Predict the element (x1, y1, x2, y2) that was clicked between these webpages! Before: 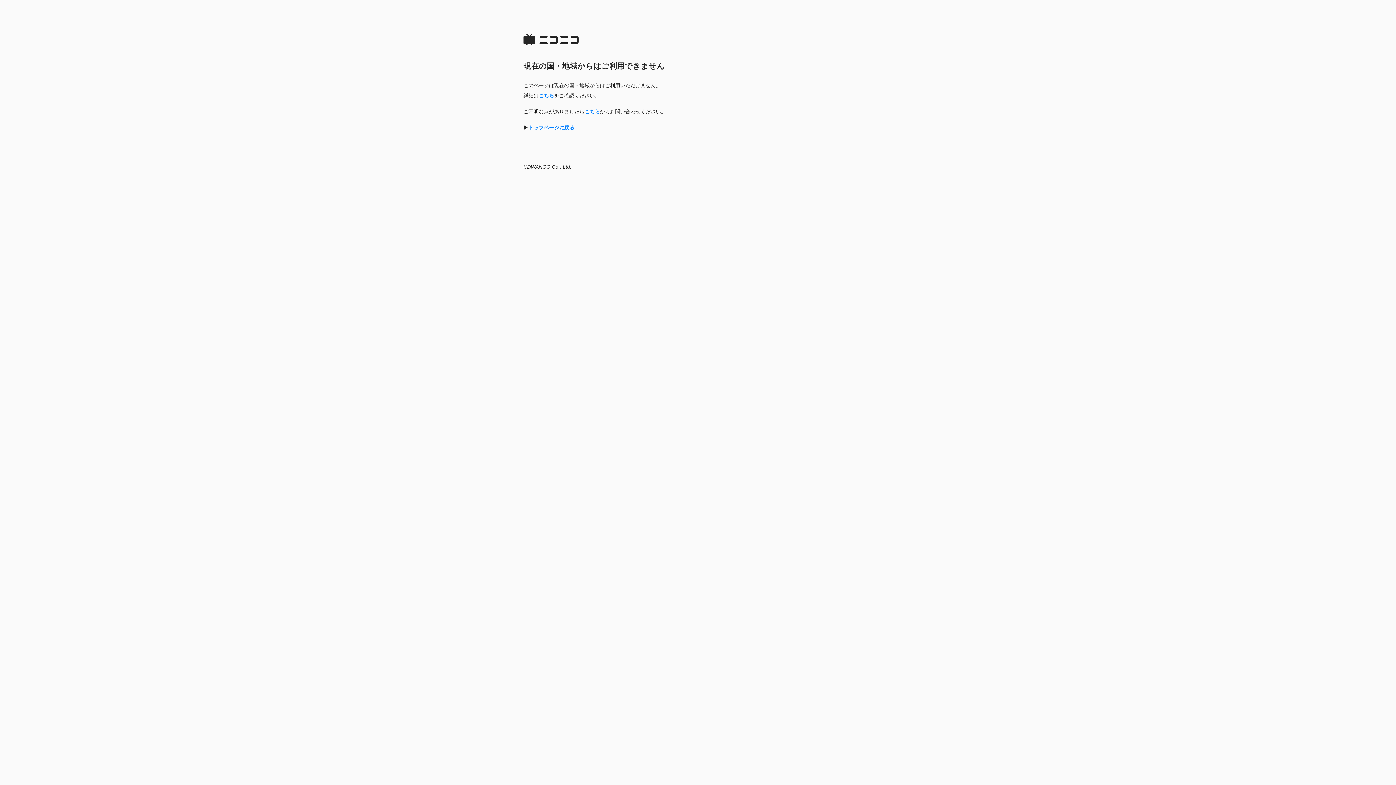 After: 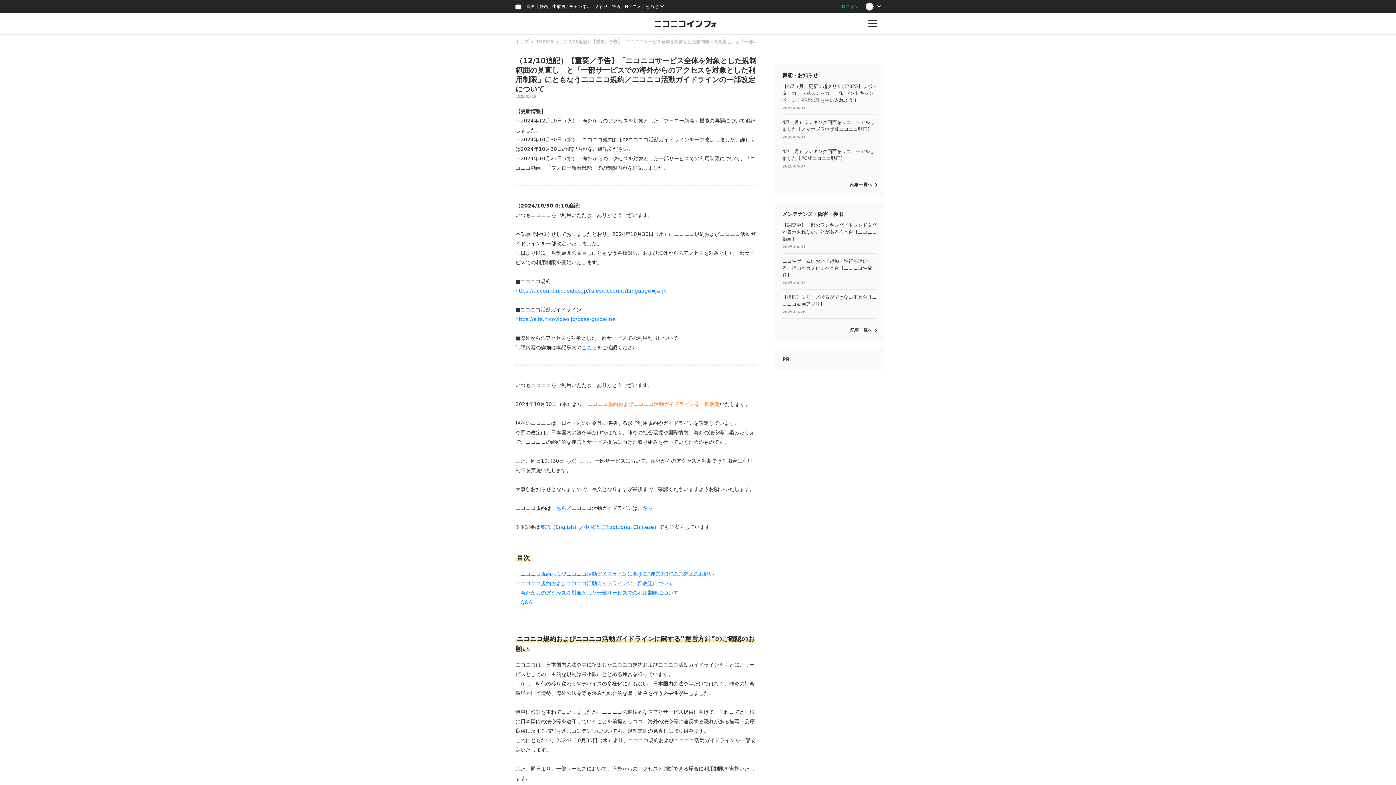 Action: label: こちら bbox: (538, 92, 554, 98)